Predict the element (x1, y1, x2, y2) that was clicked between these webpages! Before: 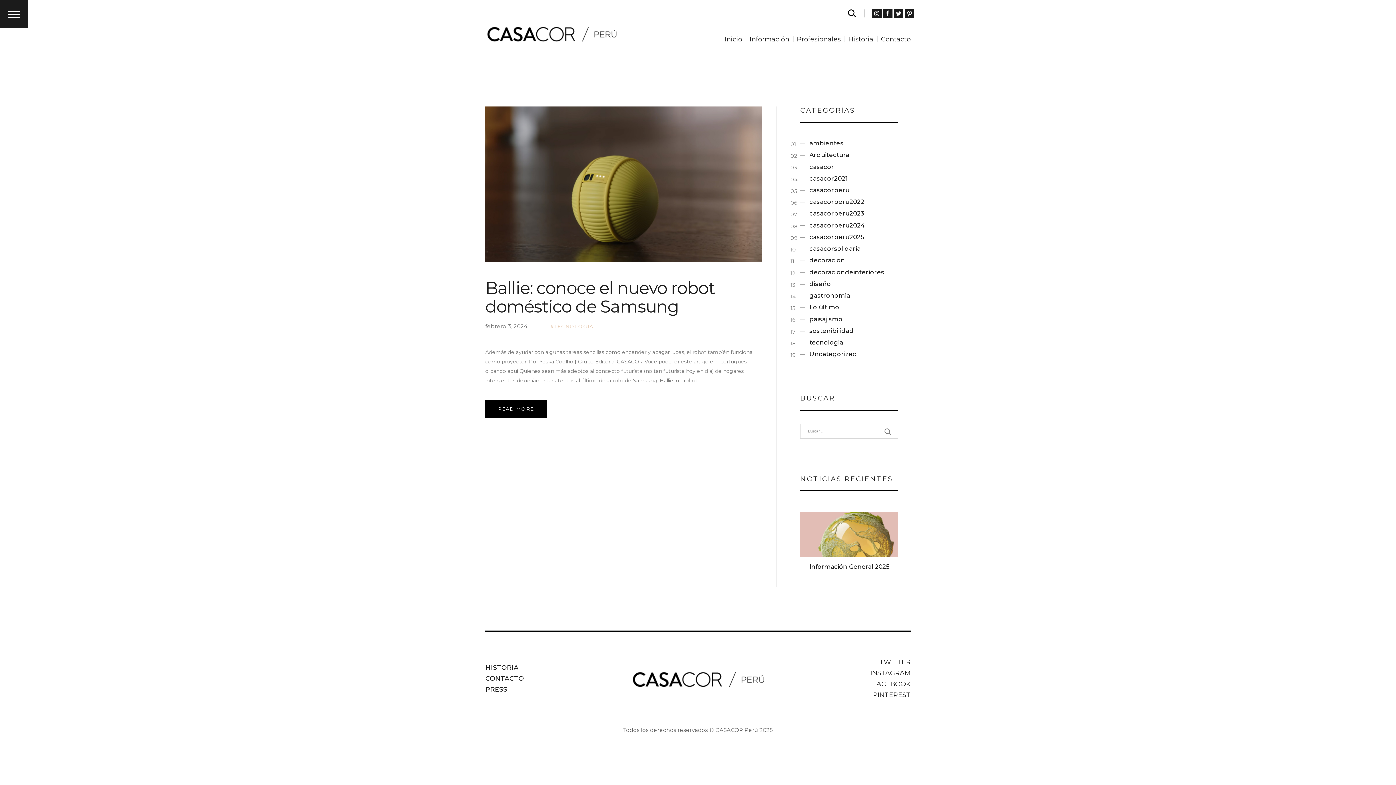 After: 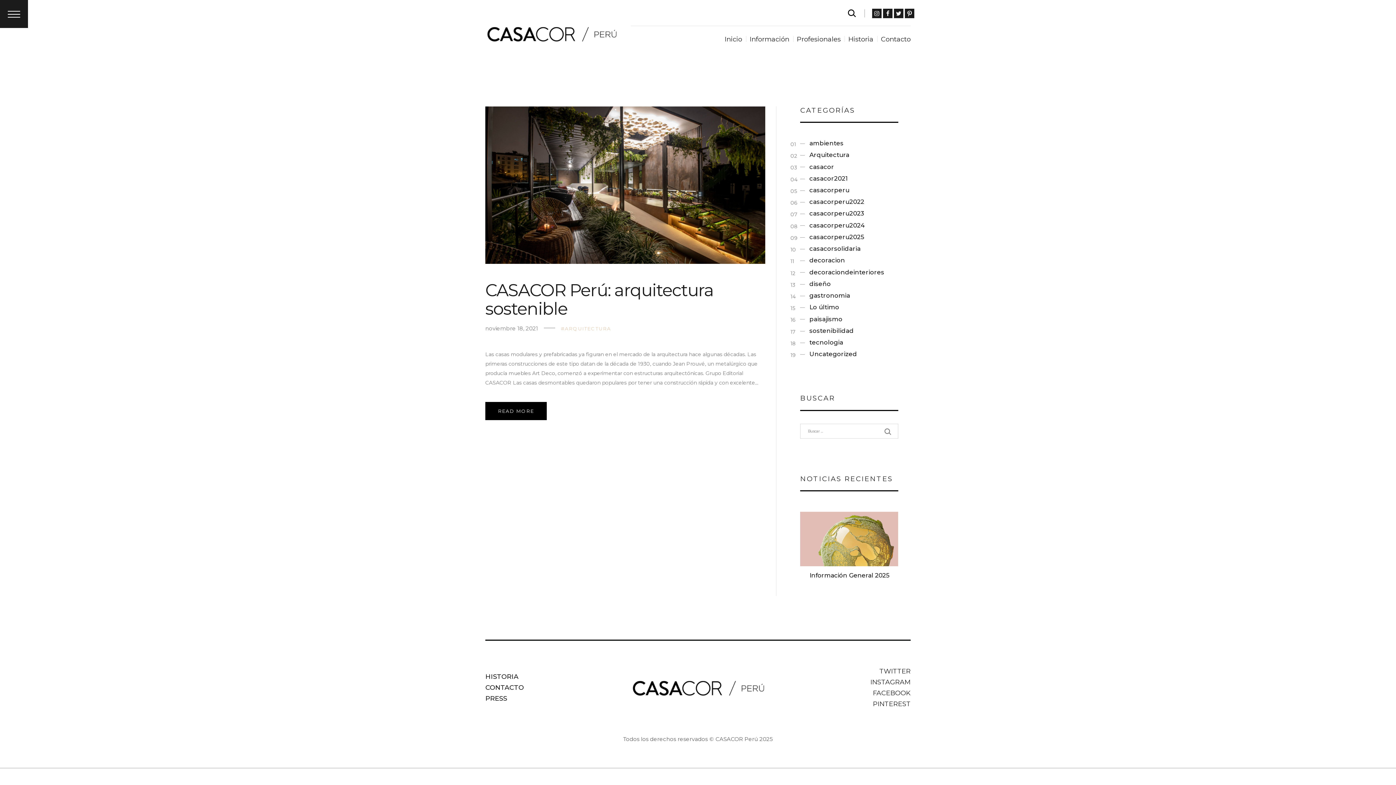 Action: bbox: (809, 151, 849, 158) label: Arquitectura